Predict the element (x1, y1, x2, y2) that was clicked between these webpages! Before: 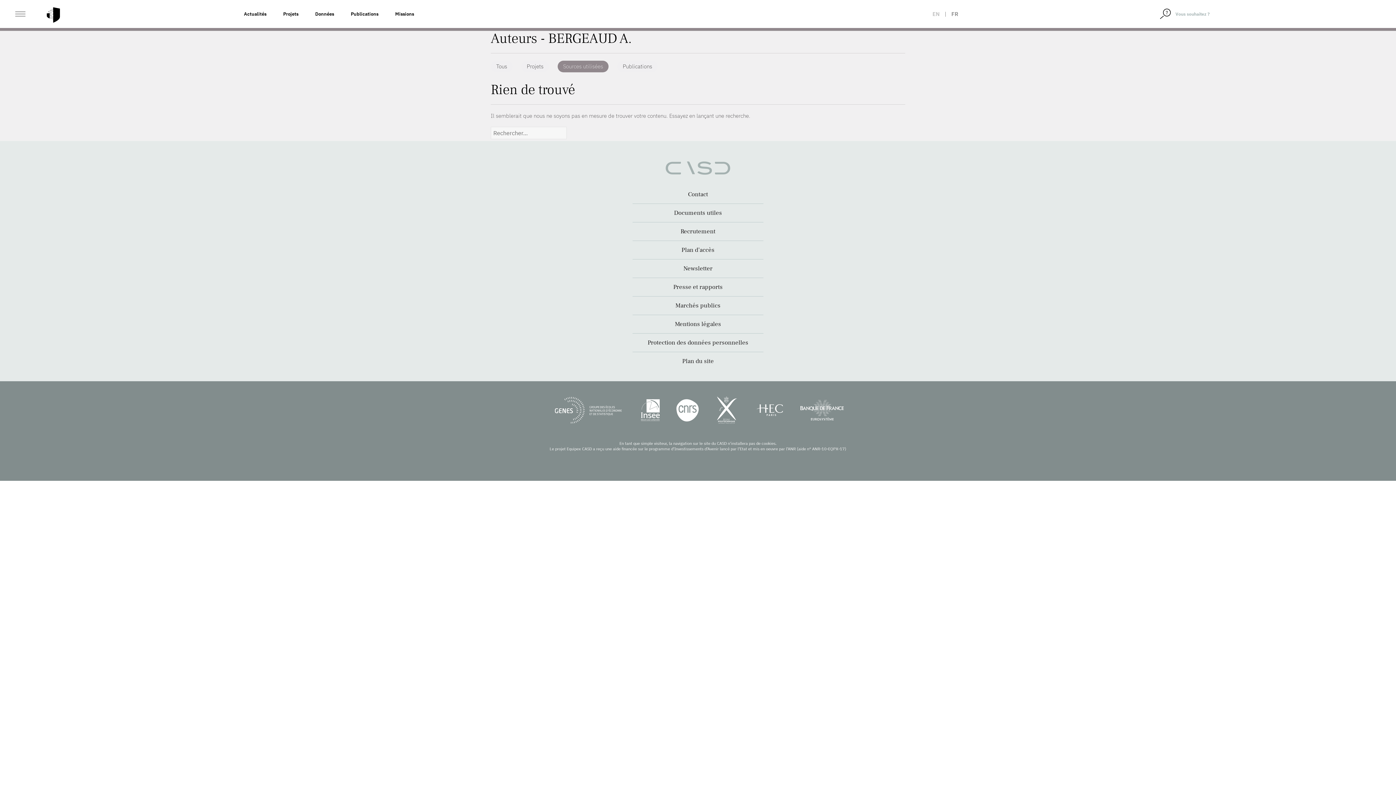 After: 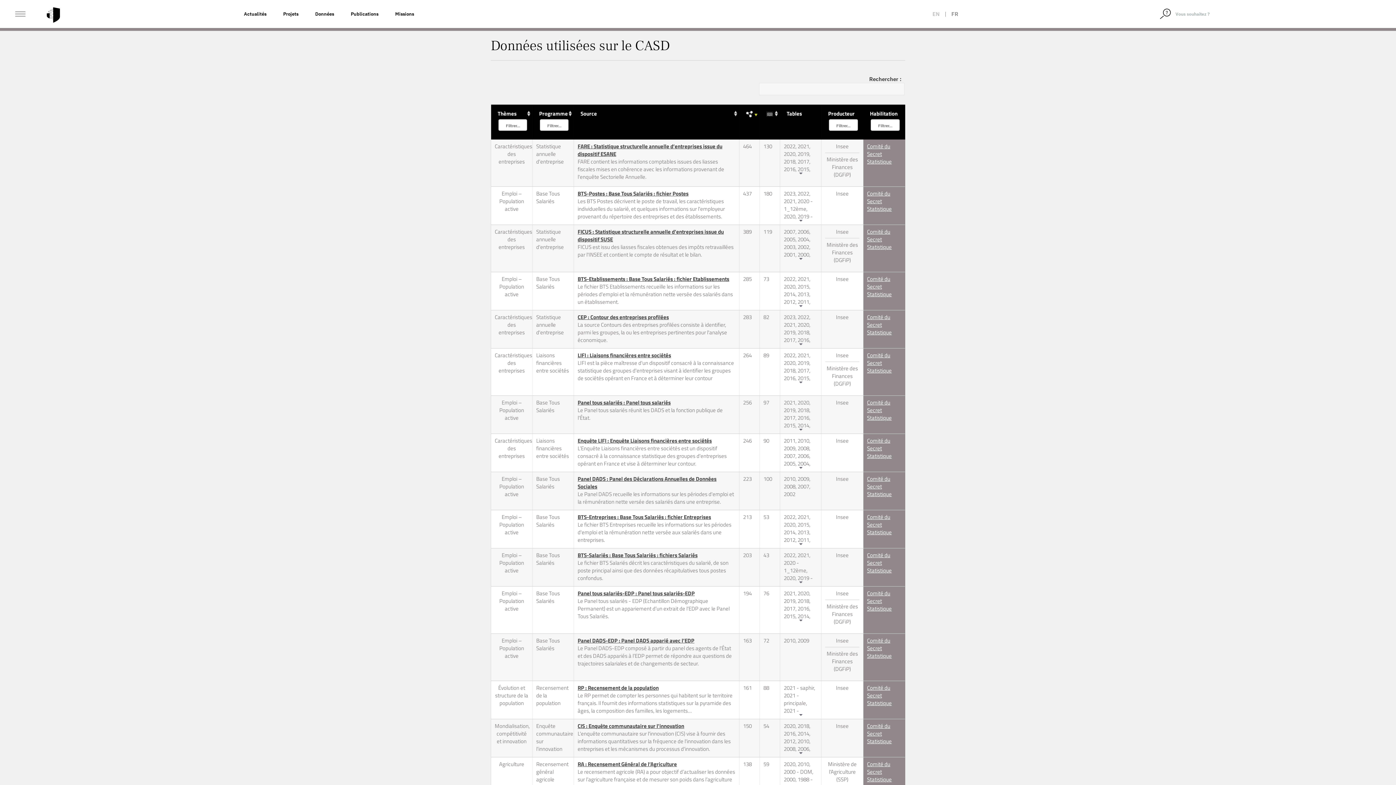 Action: bbox: (307, 11, 341, 16) label: Données